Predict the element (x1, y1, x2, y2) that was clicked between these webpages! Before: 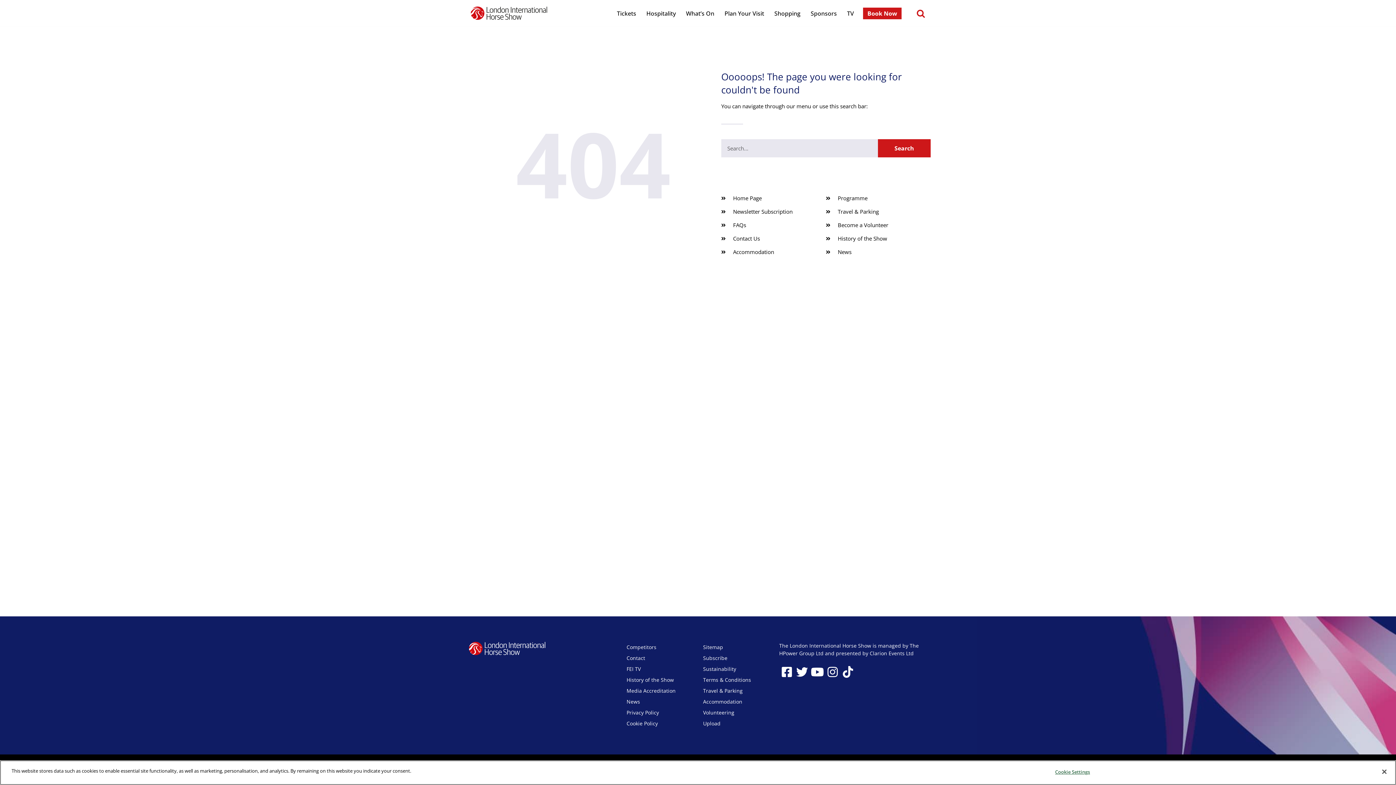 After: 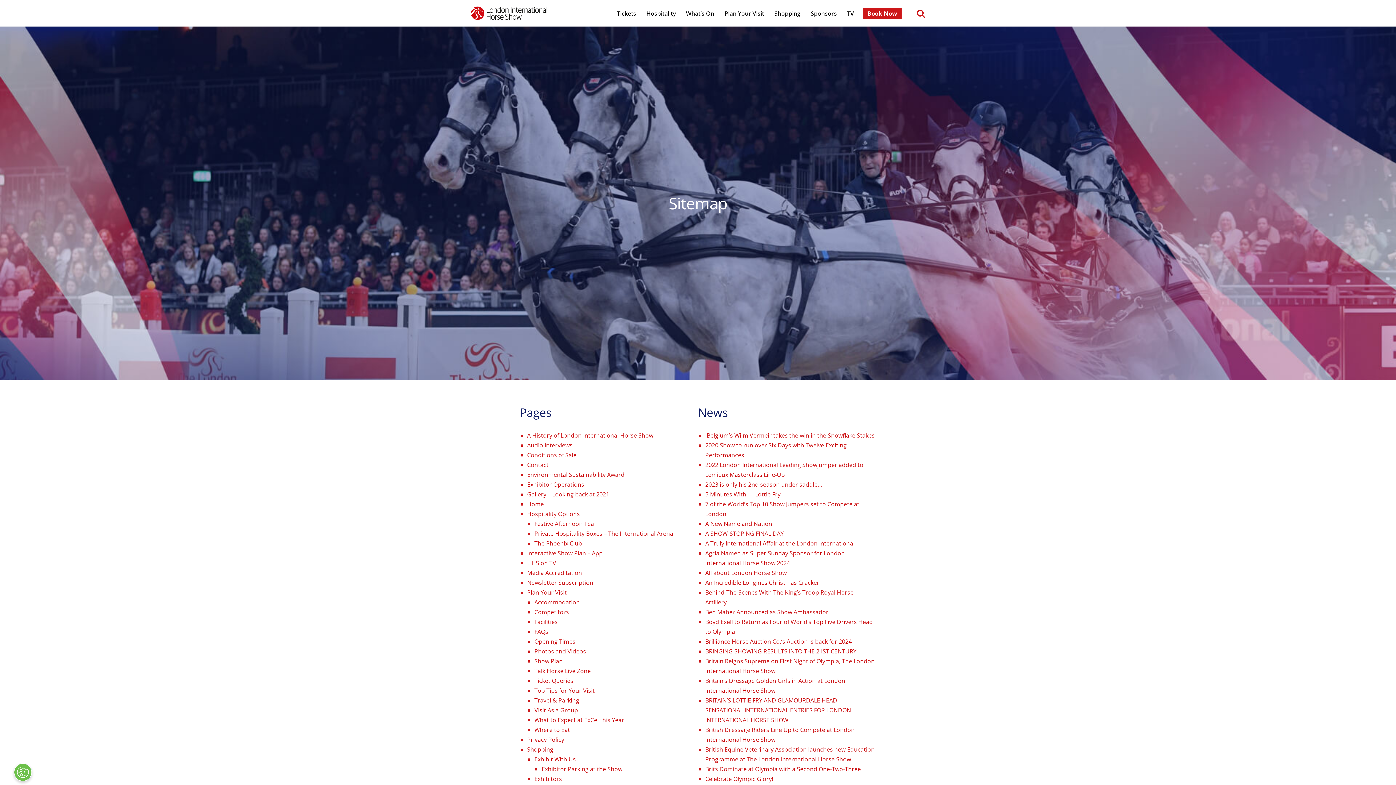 Action: bbox: (700, 642, 772, 653) label: Sitemap